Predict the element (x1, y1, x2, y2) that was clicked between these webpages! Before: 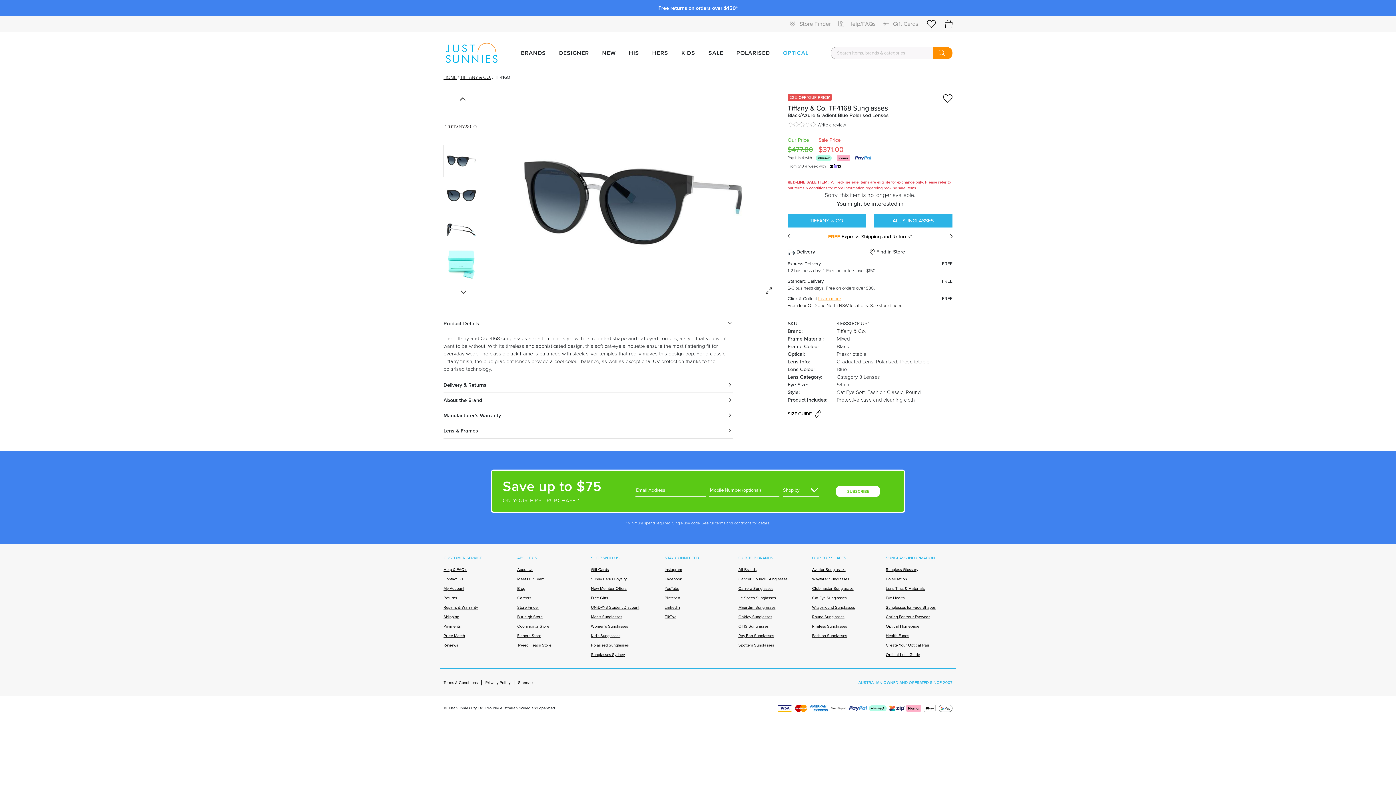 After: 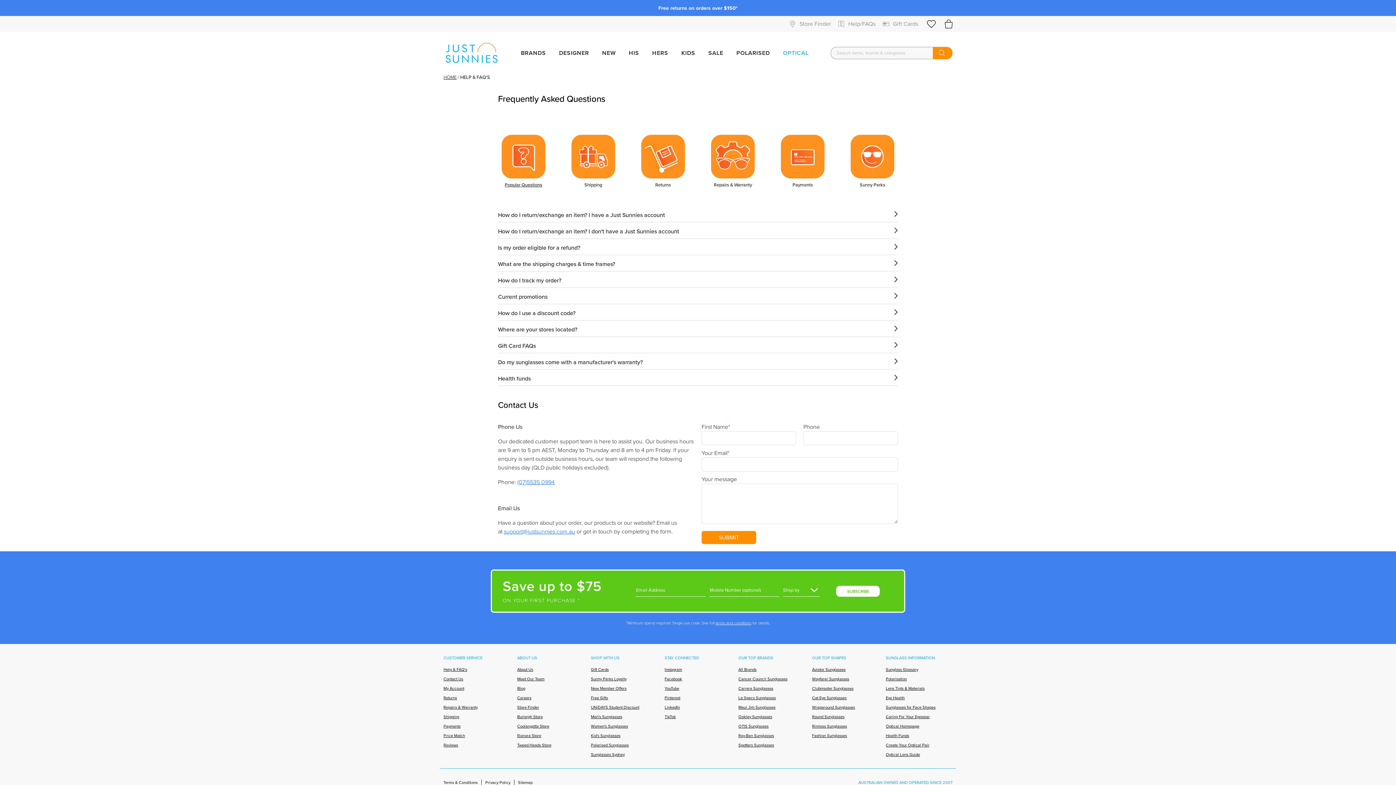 Action: label: Help & FAQ's bbox: (443, 566, 510, 572)